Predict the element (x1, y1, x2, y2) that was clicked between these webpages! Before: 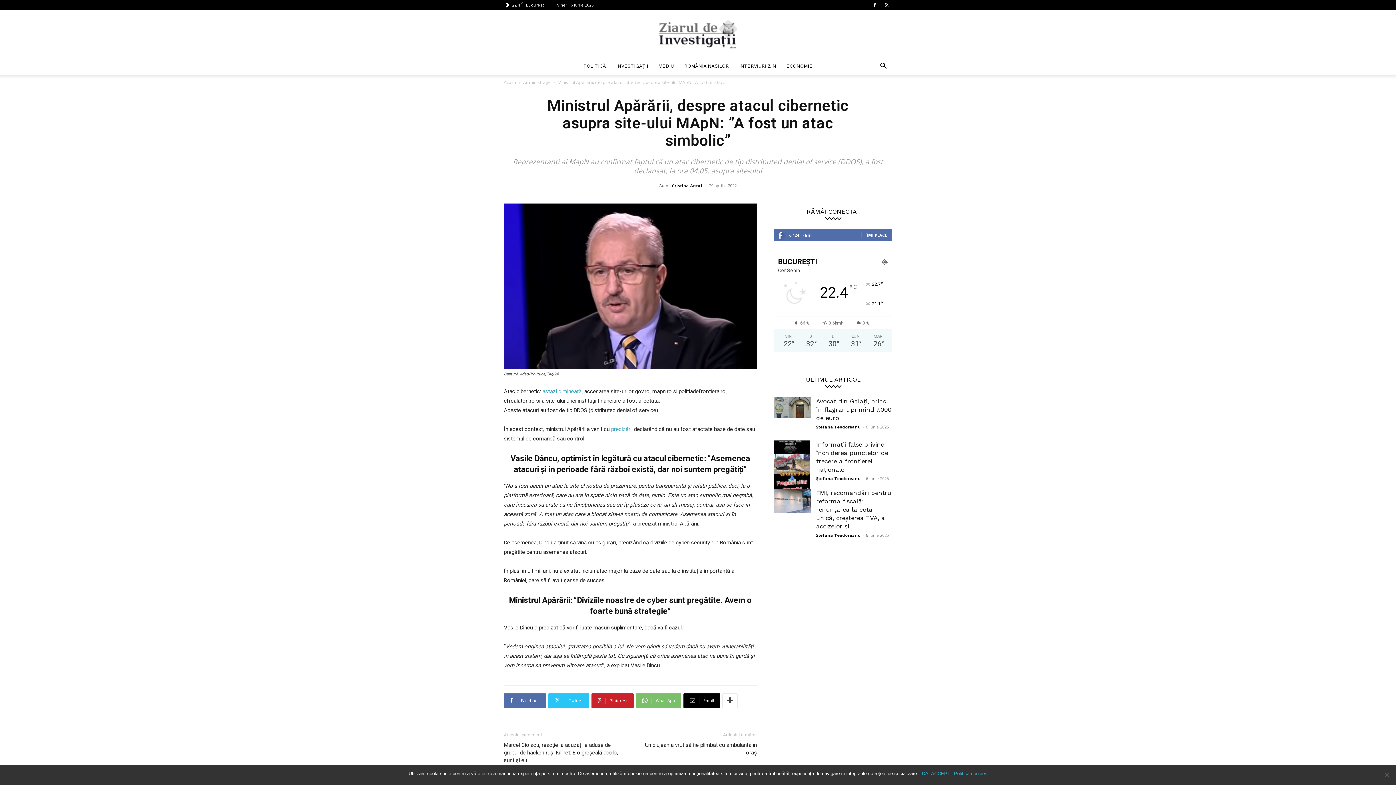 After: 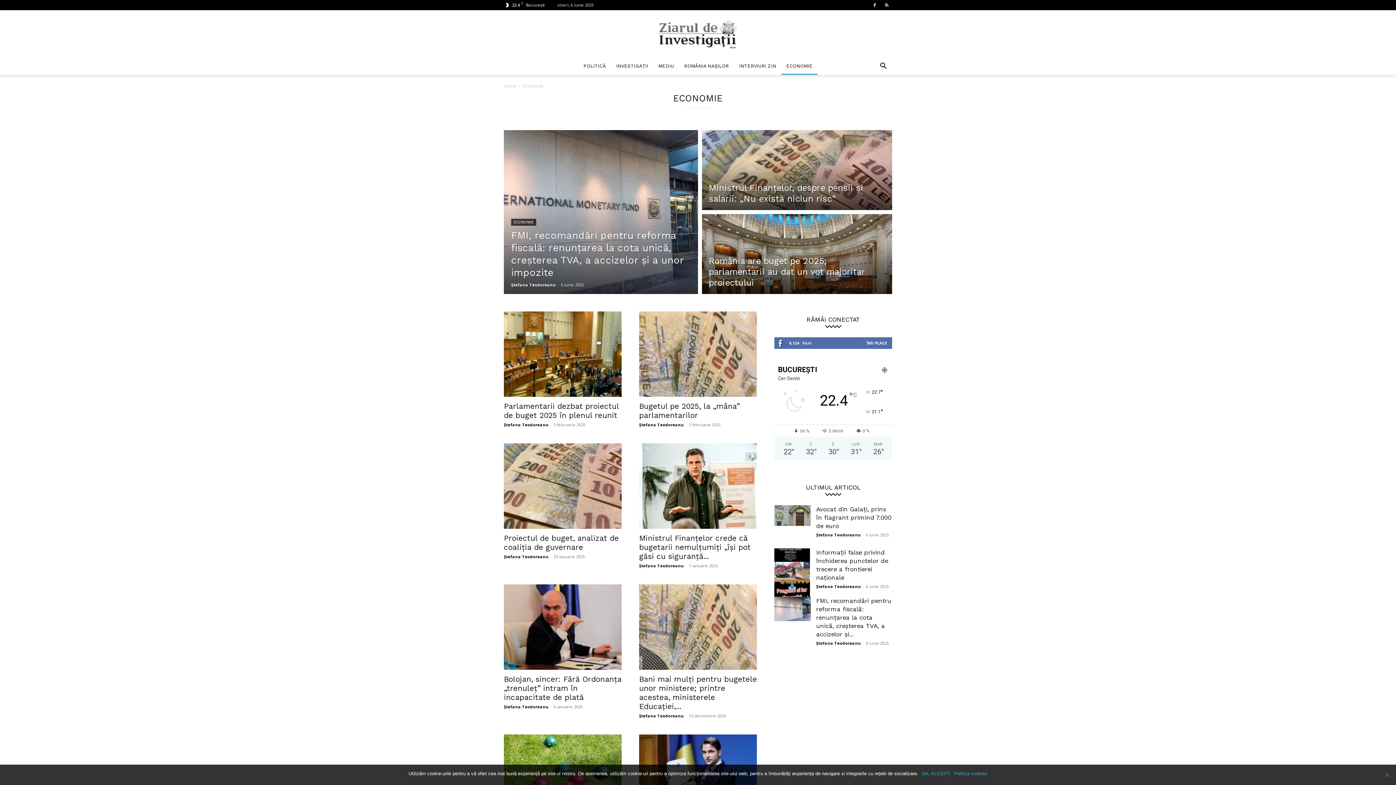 Action: label: ECONOMIE bbox: (781, 57, 817, 74)